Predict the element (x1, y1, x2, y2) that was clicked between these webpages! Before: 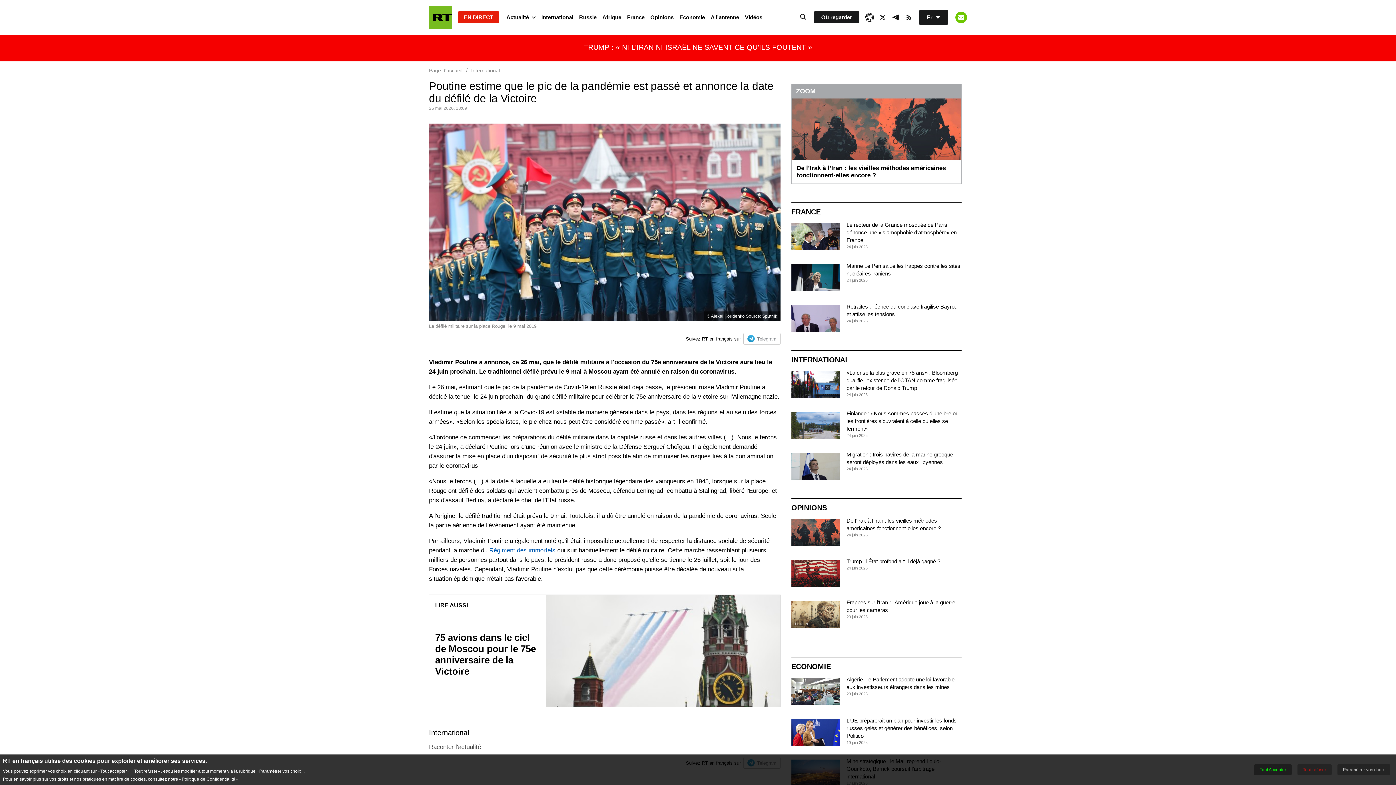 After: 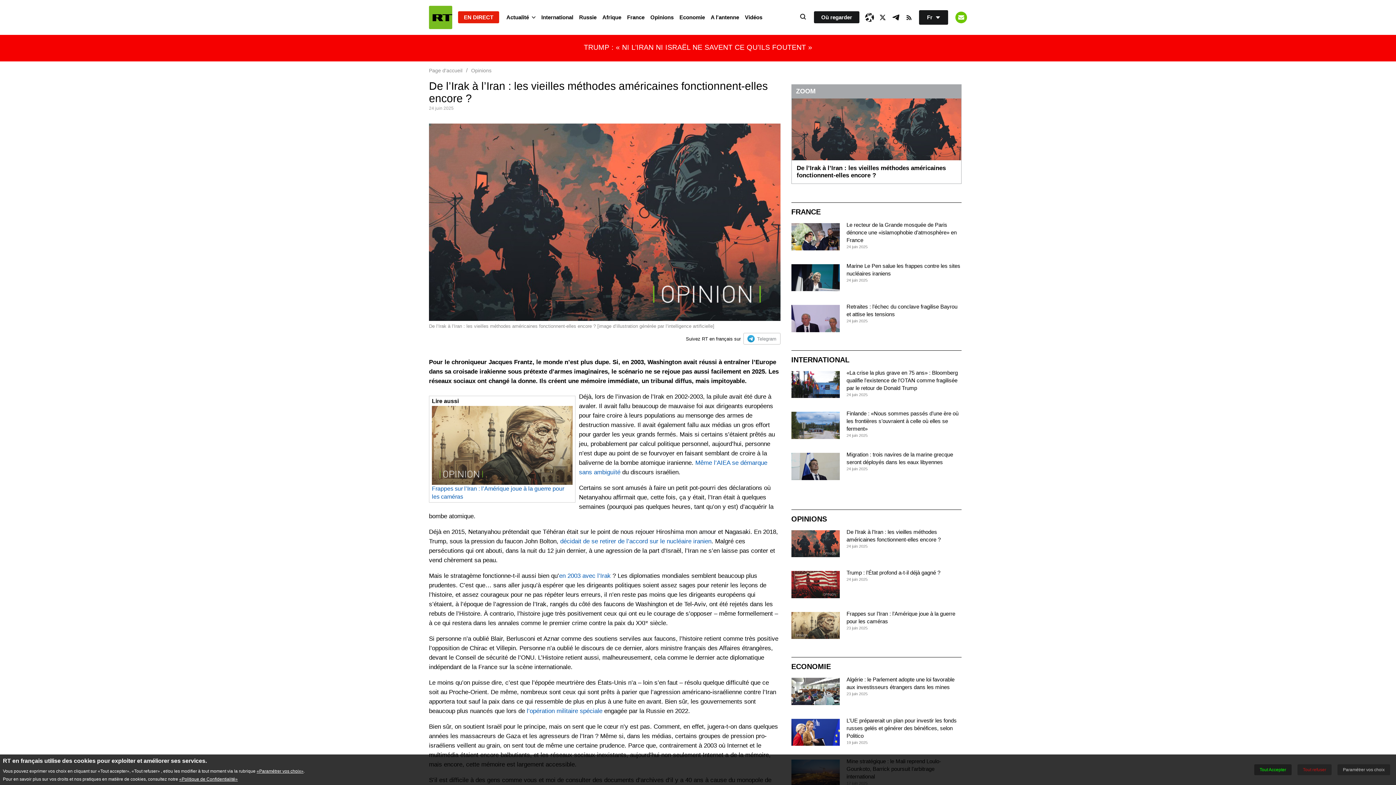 Action: bbox: (791, 84, 961, 98) label: ZOOM